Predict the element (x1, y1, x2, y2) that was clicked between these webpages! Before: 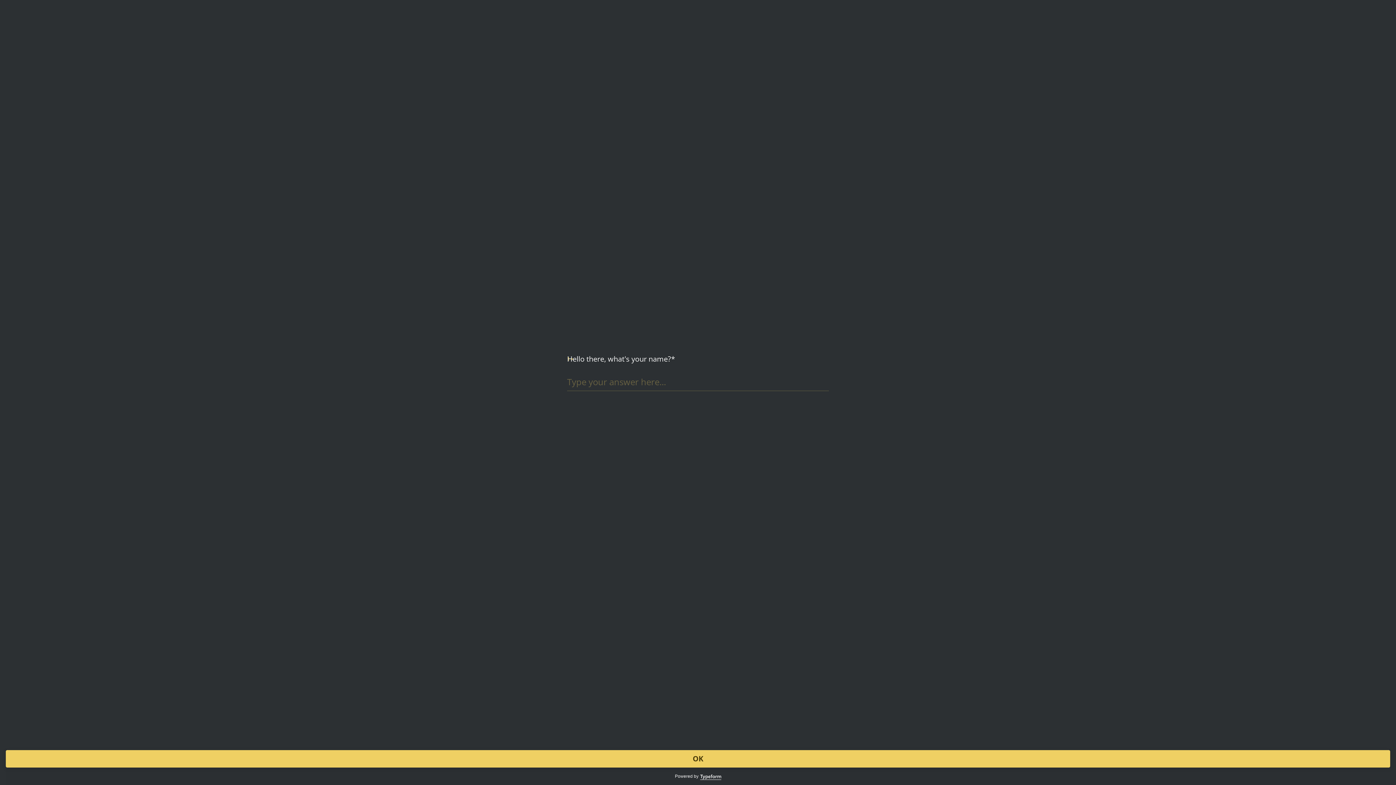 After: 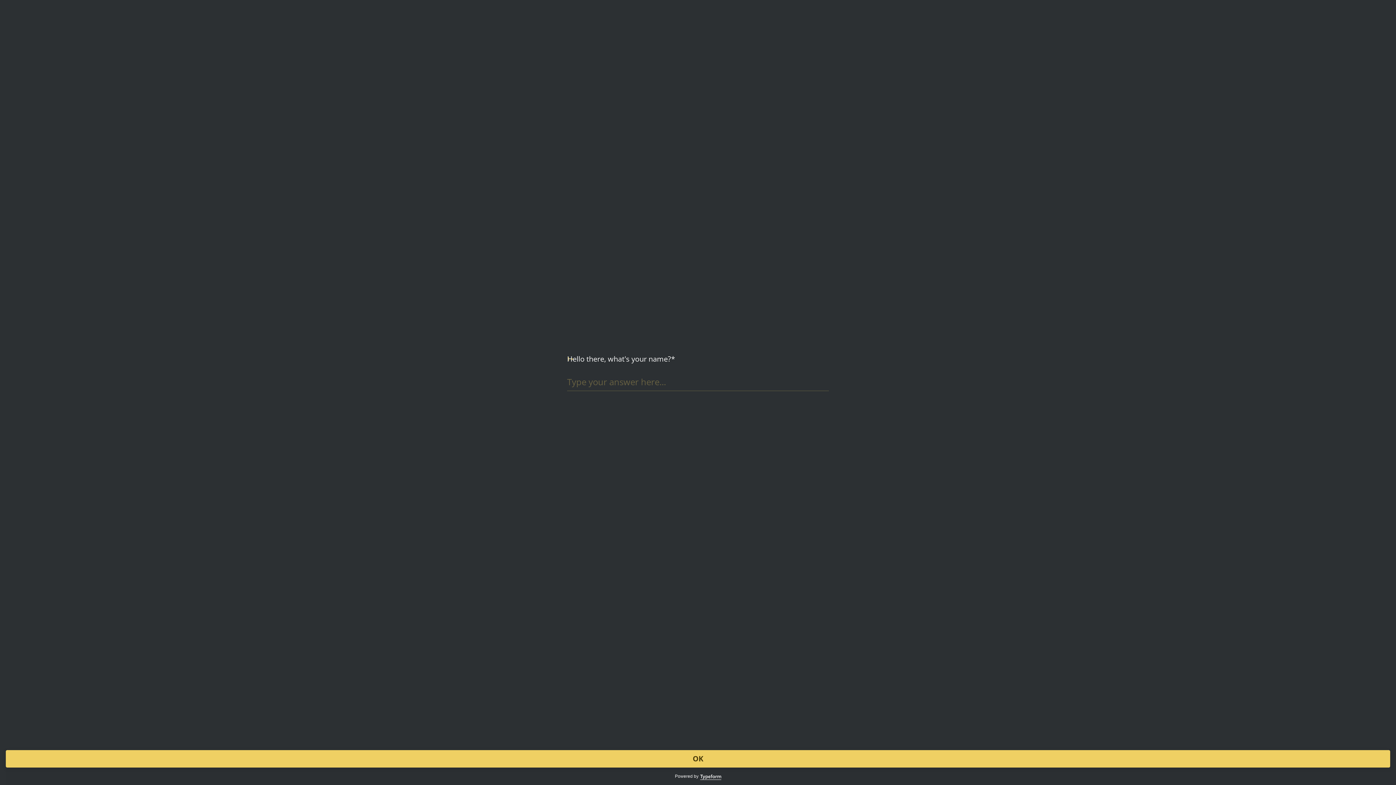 Action: bbox: (700, 774, 721, 780)